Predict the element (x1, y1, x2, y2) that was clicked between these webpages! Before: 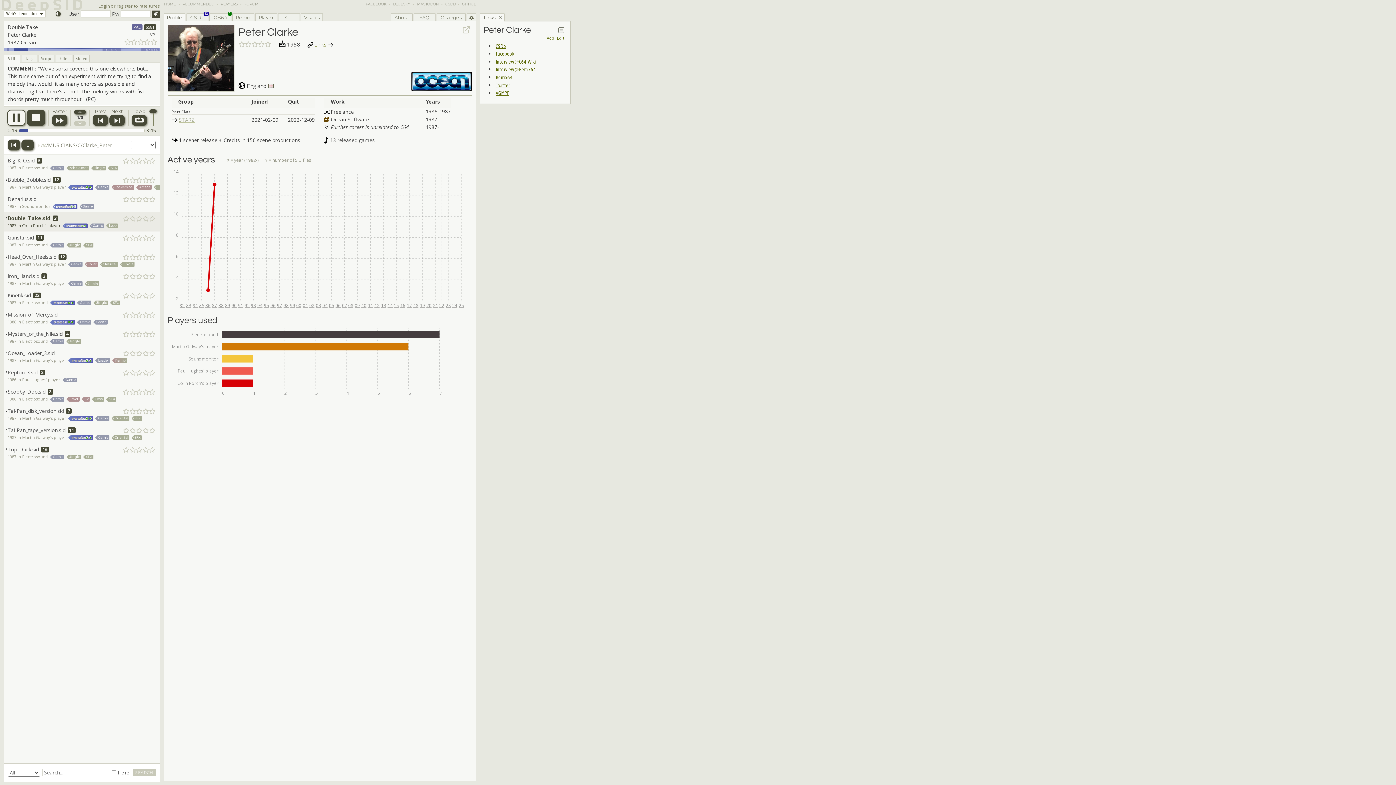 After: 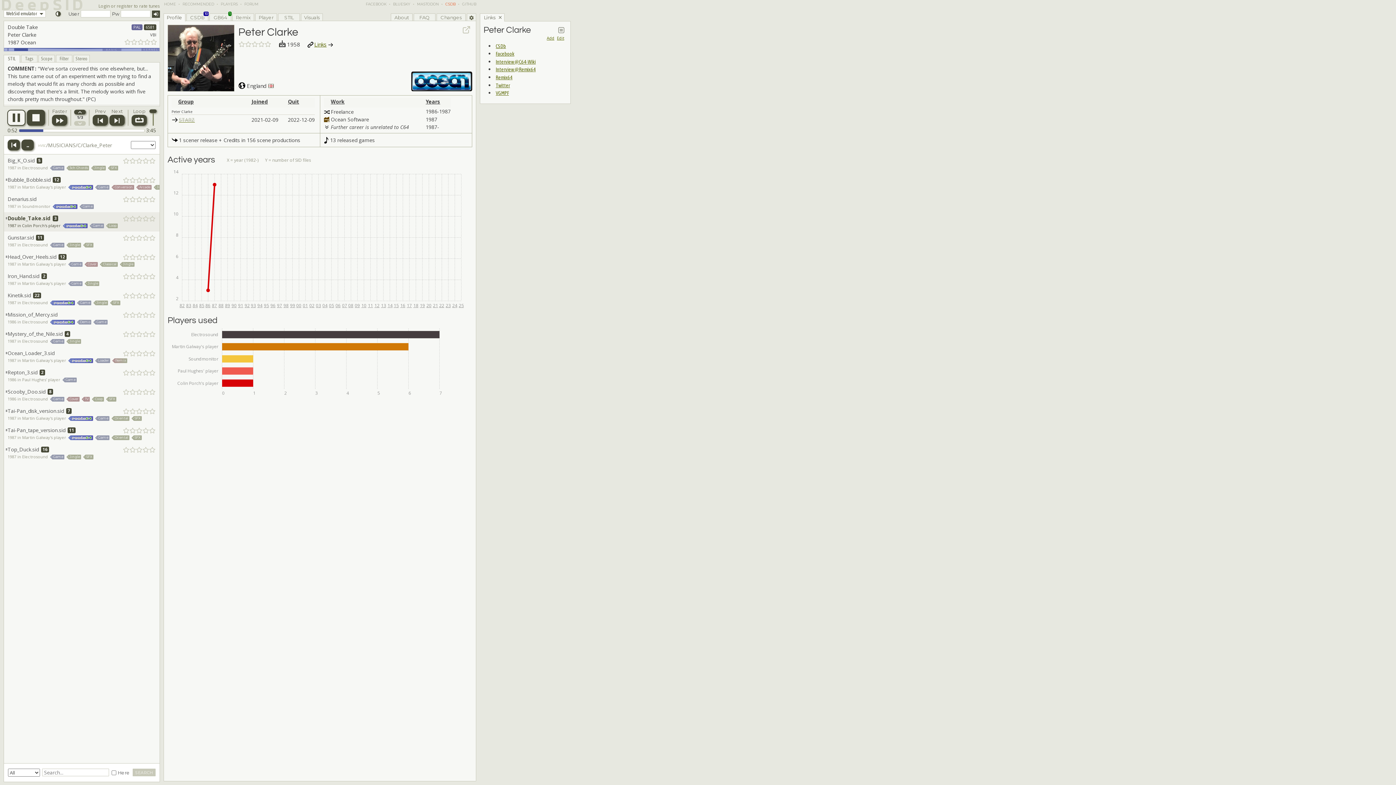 Action: bbox: (445, 1, 455, 6) label: CSDB